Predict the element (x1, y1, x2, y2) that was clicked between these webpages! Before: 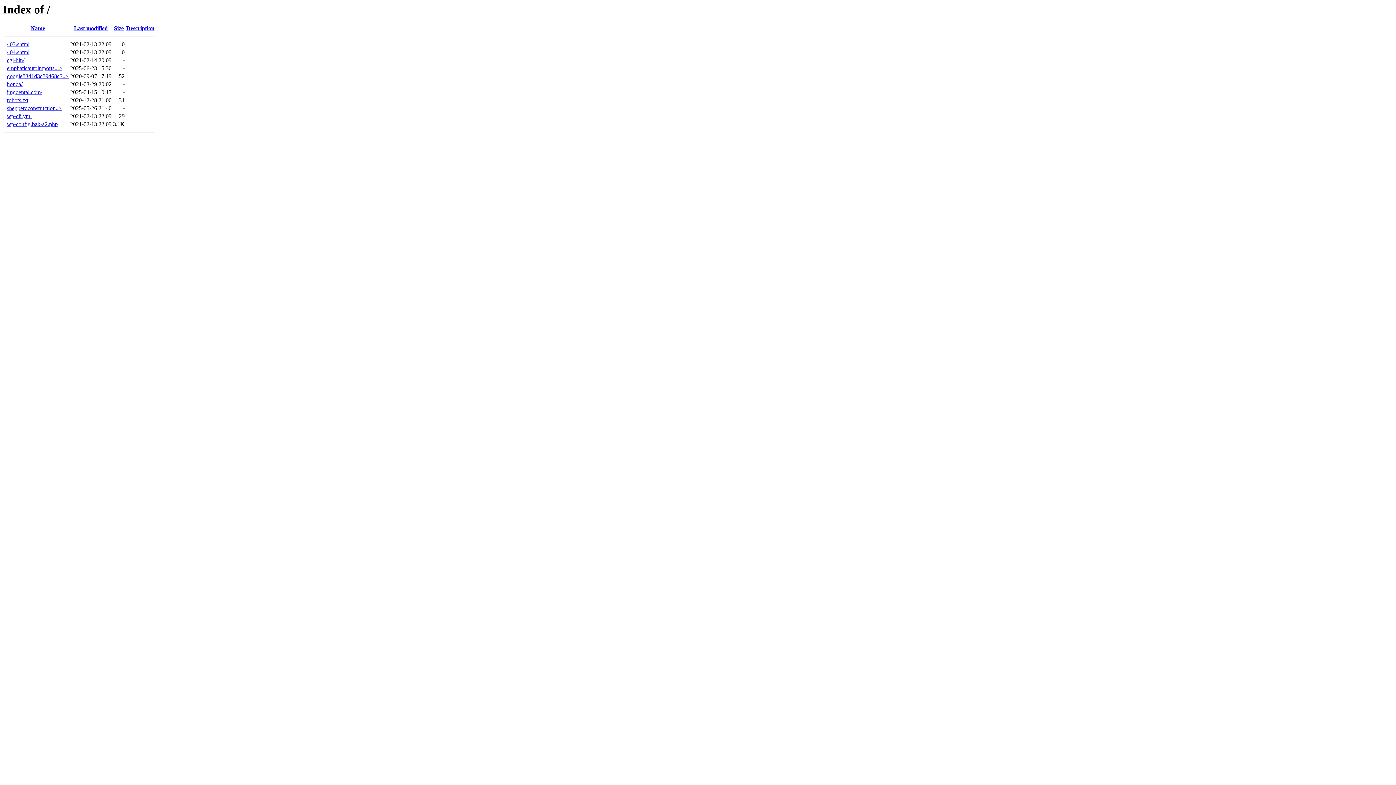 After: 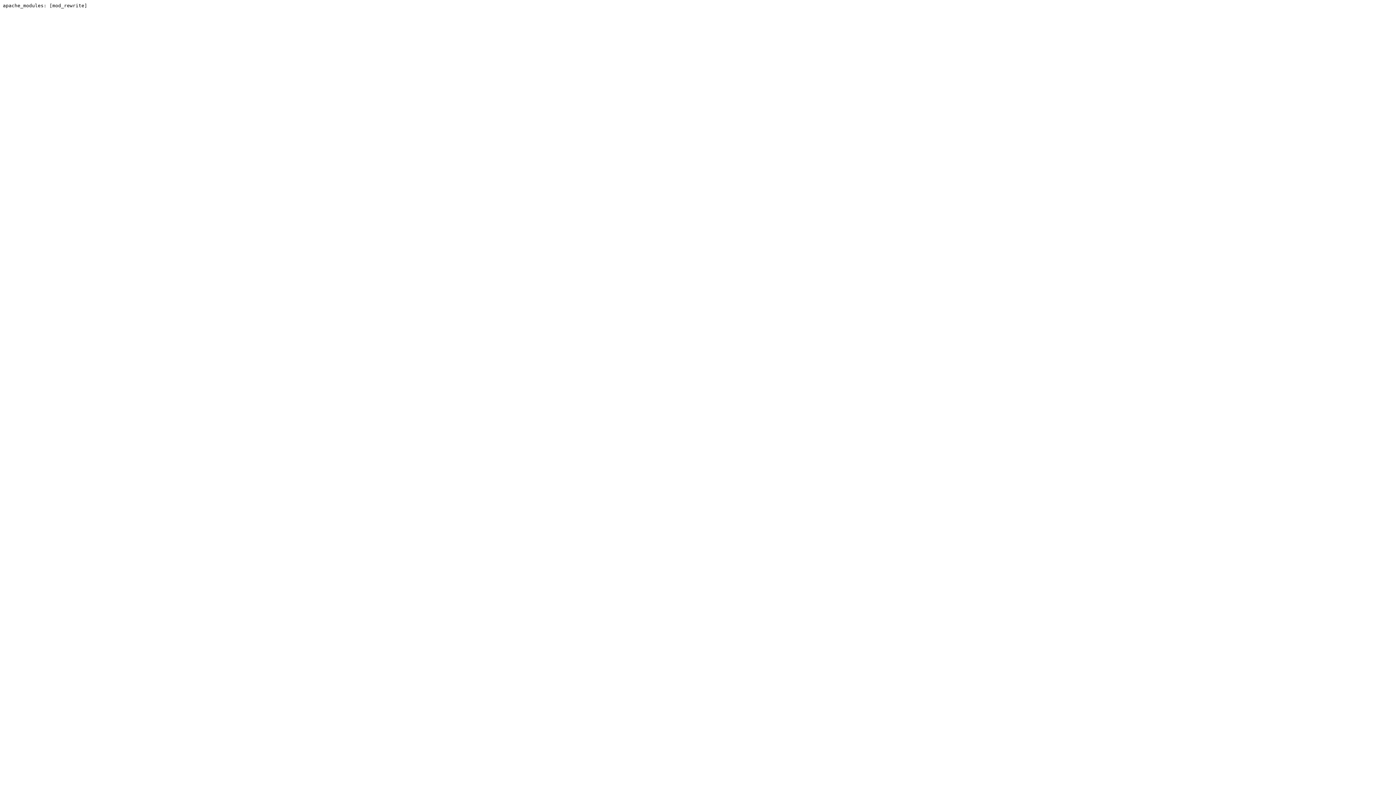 Action: bbox: (6, 113, 31, 119) label: wp-cli.yml